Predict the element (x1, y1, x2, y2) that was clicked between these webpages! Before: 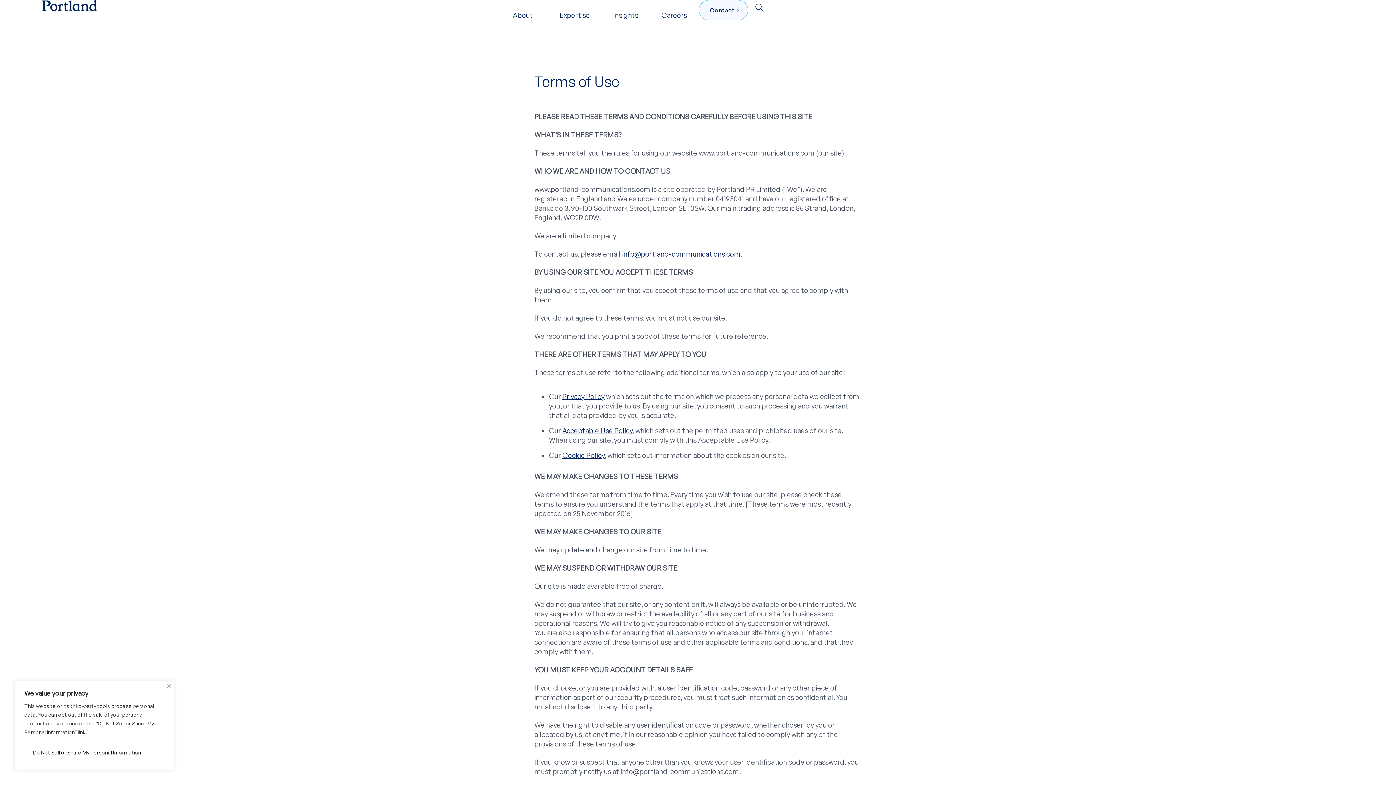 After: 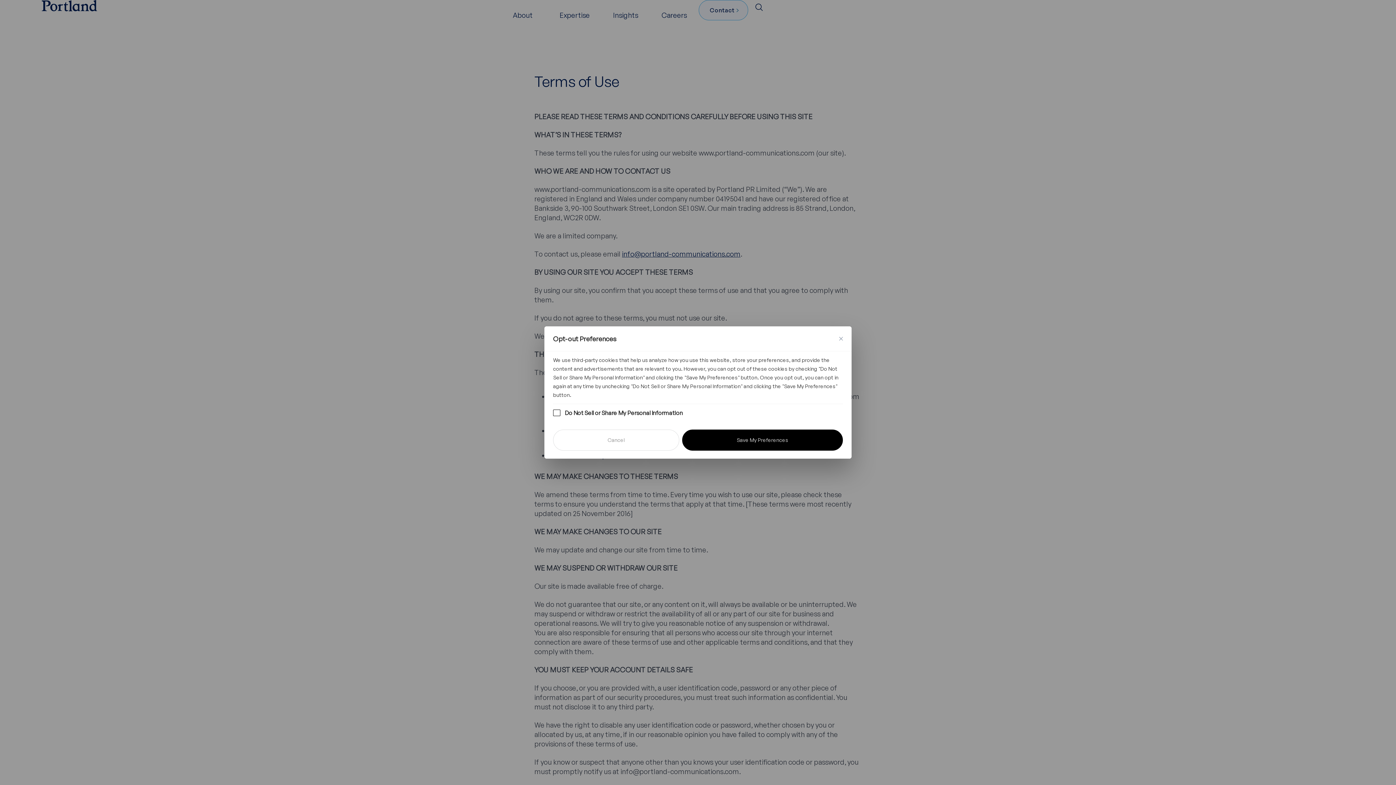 Action: bbox: (24, 742, 164, 763) label: Do Not Sell or Share My Personal Information